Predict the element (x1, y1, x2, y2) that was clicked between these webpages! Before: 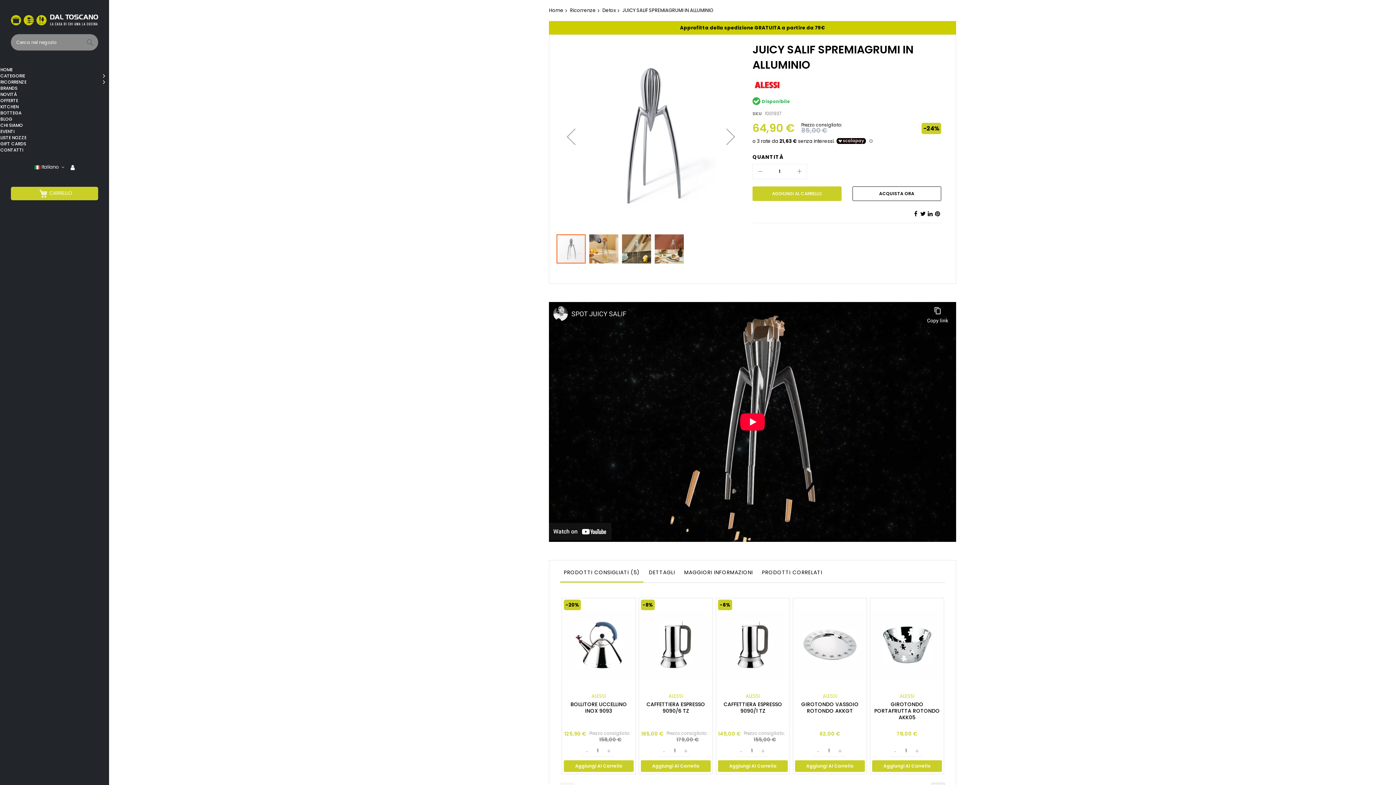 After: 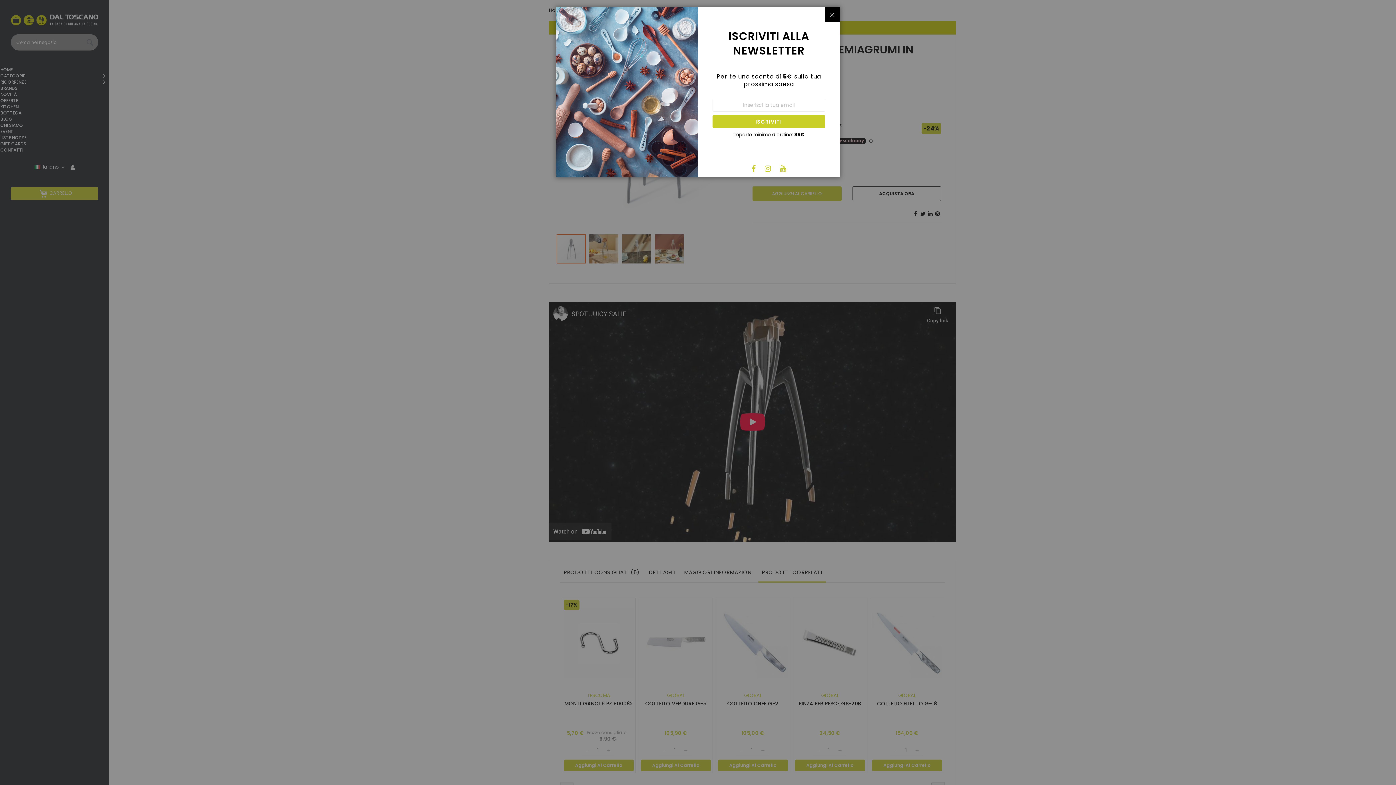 Action: label: PRODOTTI CORRELATI bbox: (758, 566, 826, 583)